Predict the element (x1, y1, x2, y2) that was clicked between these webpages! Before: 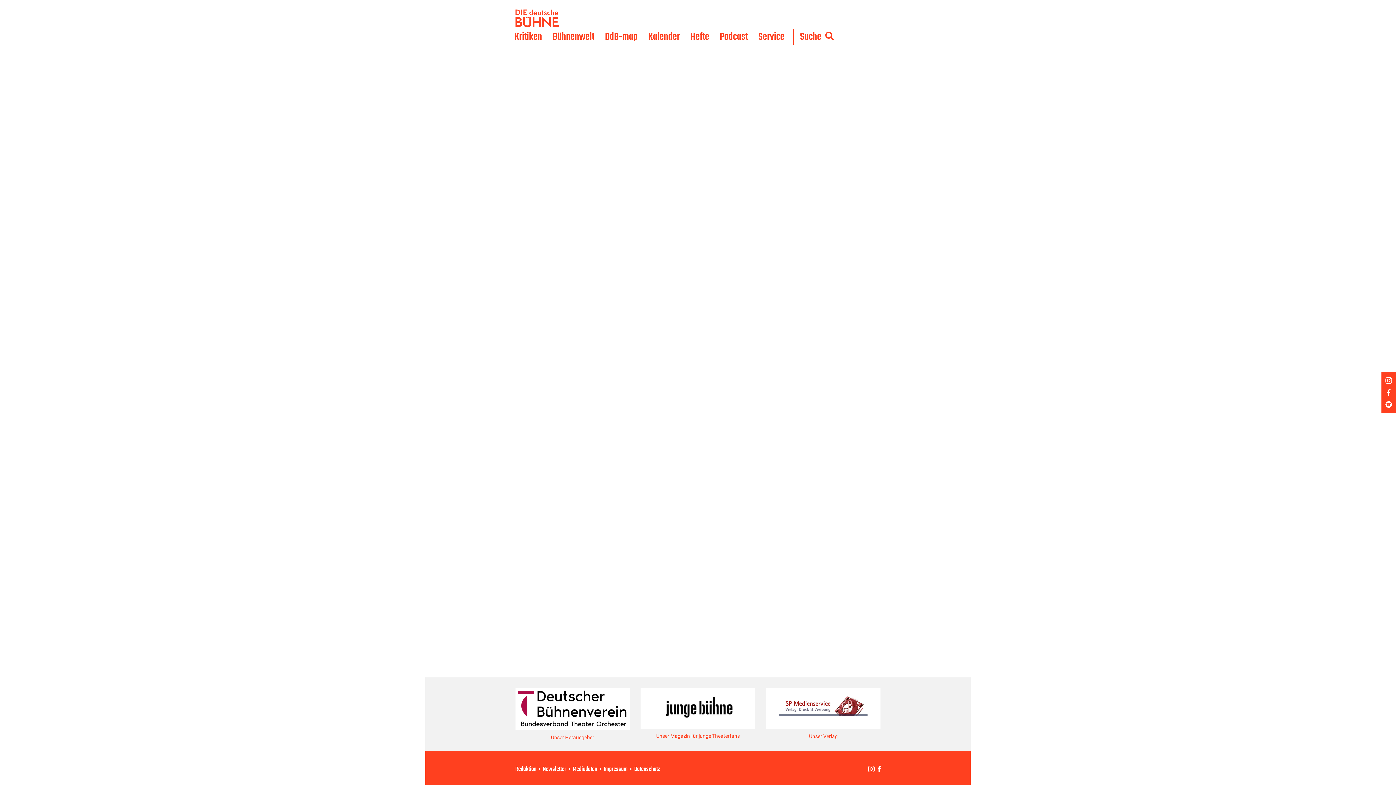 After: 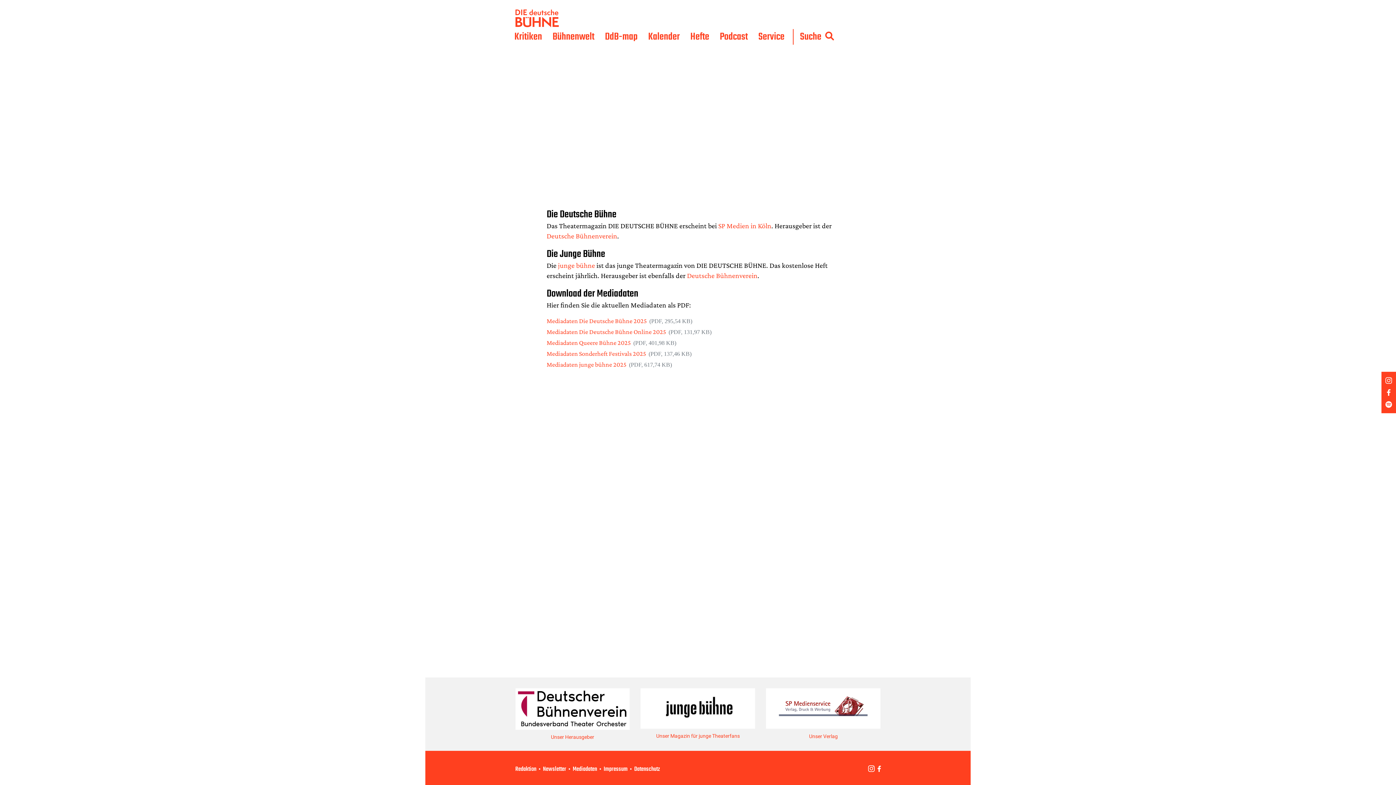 Action: bbox: (572, 765, 597, 774) label: Mediadaten